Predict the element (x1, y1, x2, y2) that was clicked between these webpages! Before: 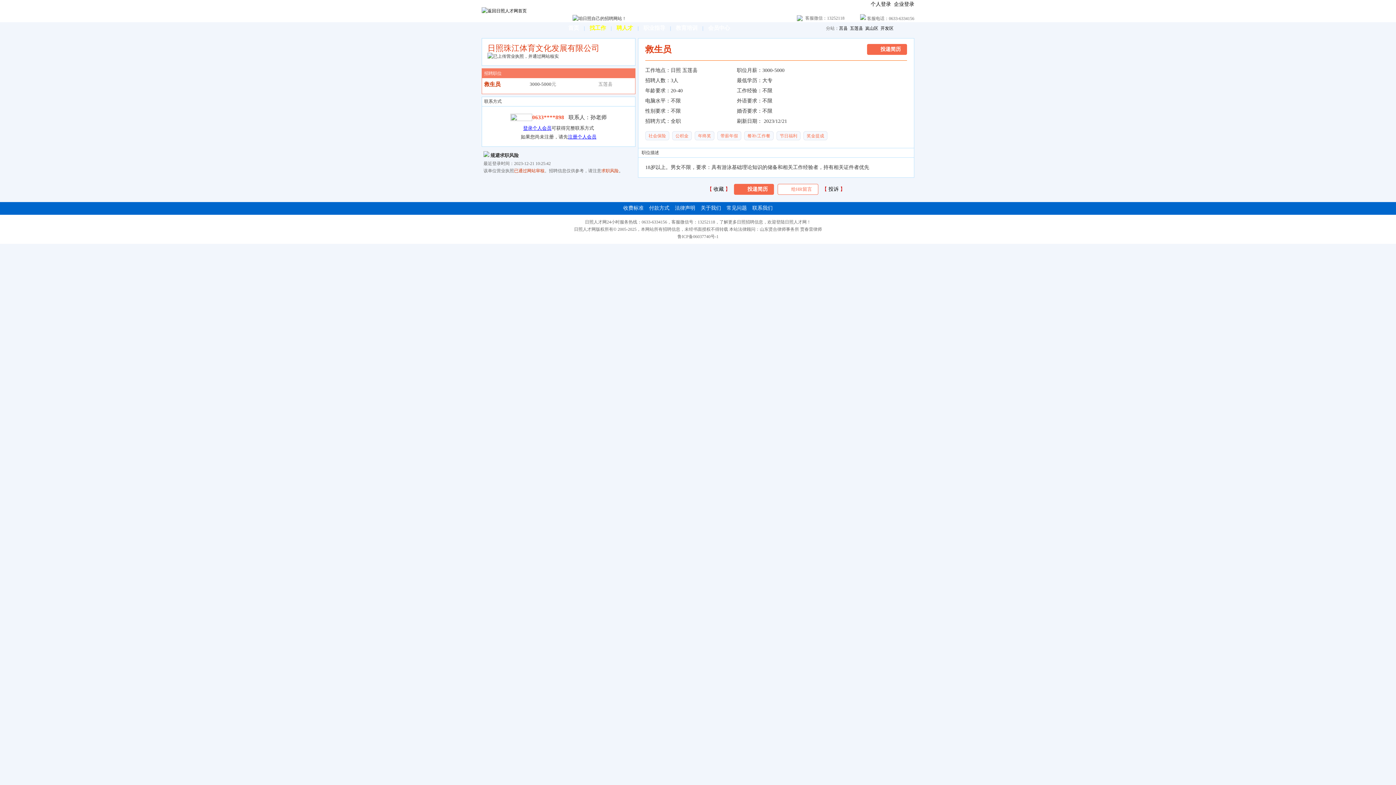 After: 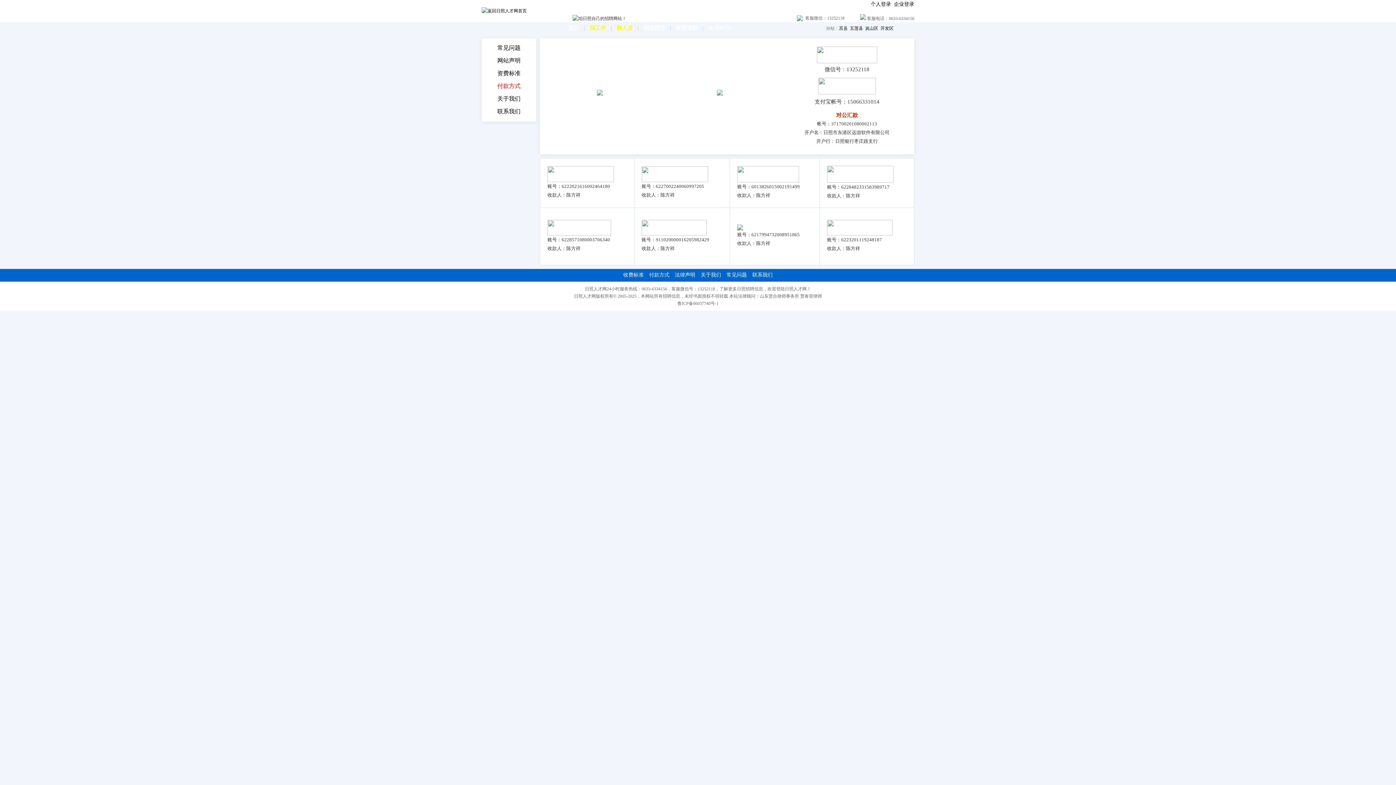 Action: label: 付款方式 bbox: (649, 205, 669, 210)